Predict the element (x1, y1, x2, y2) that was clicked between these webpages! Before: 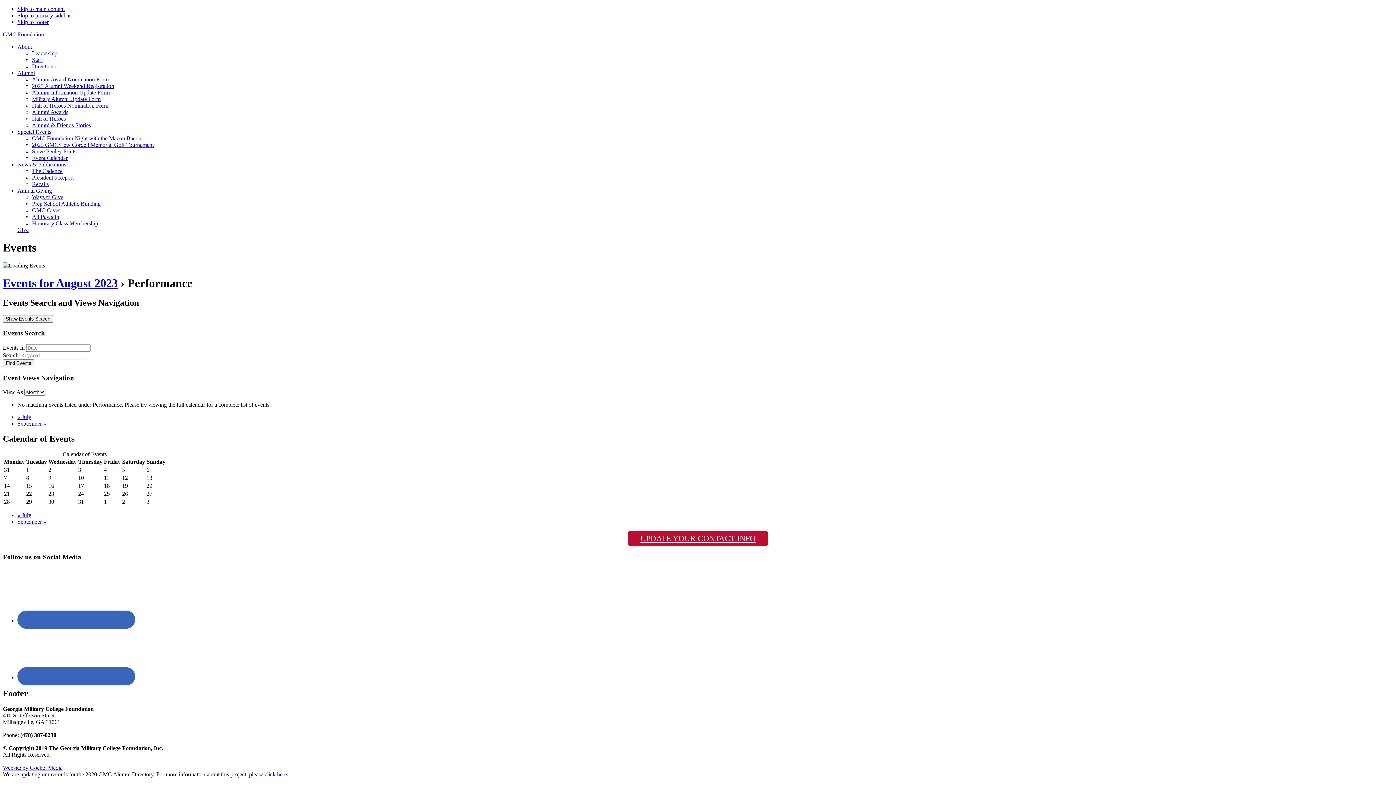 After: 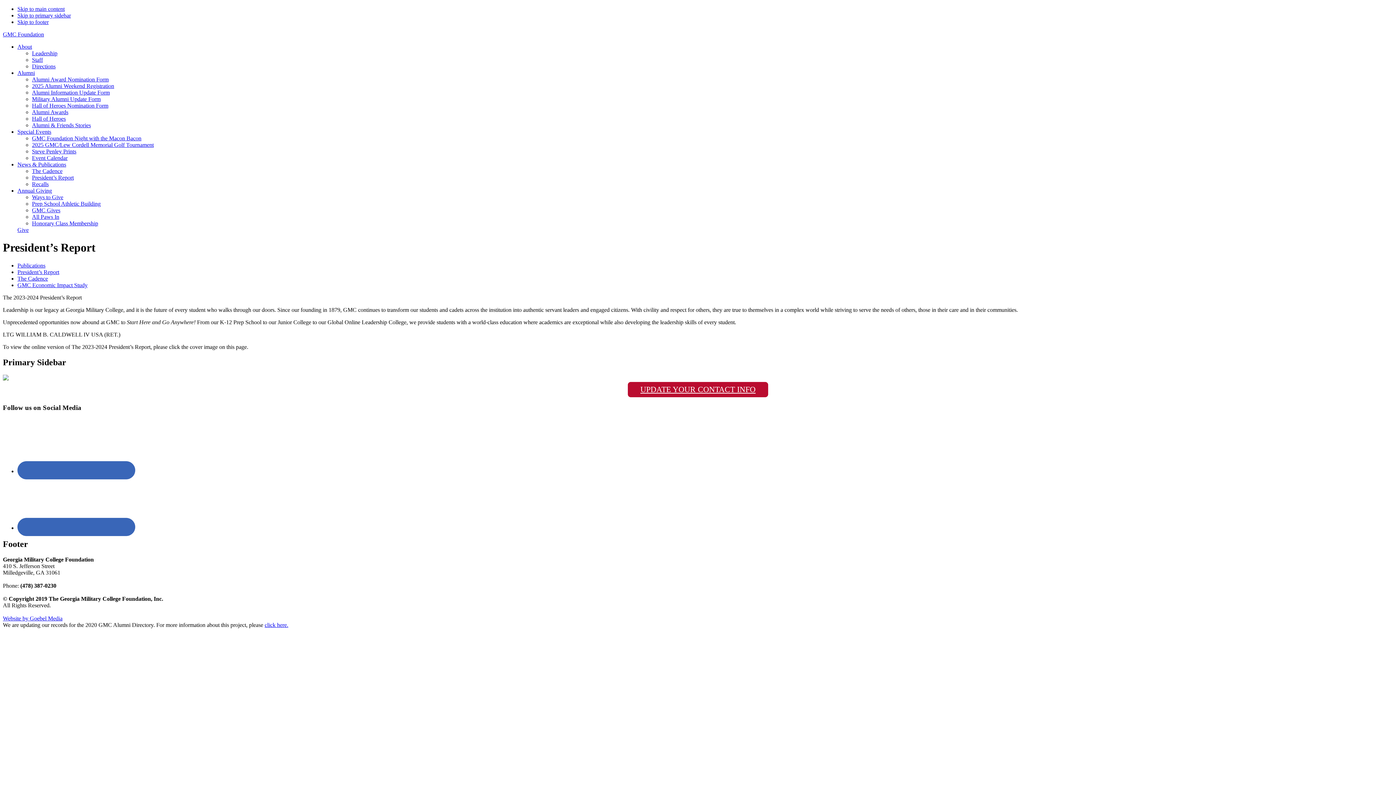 Action: bbox: (32, 174, 73, 180) label: President’s Report